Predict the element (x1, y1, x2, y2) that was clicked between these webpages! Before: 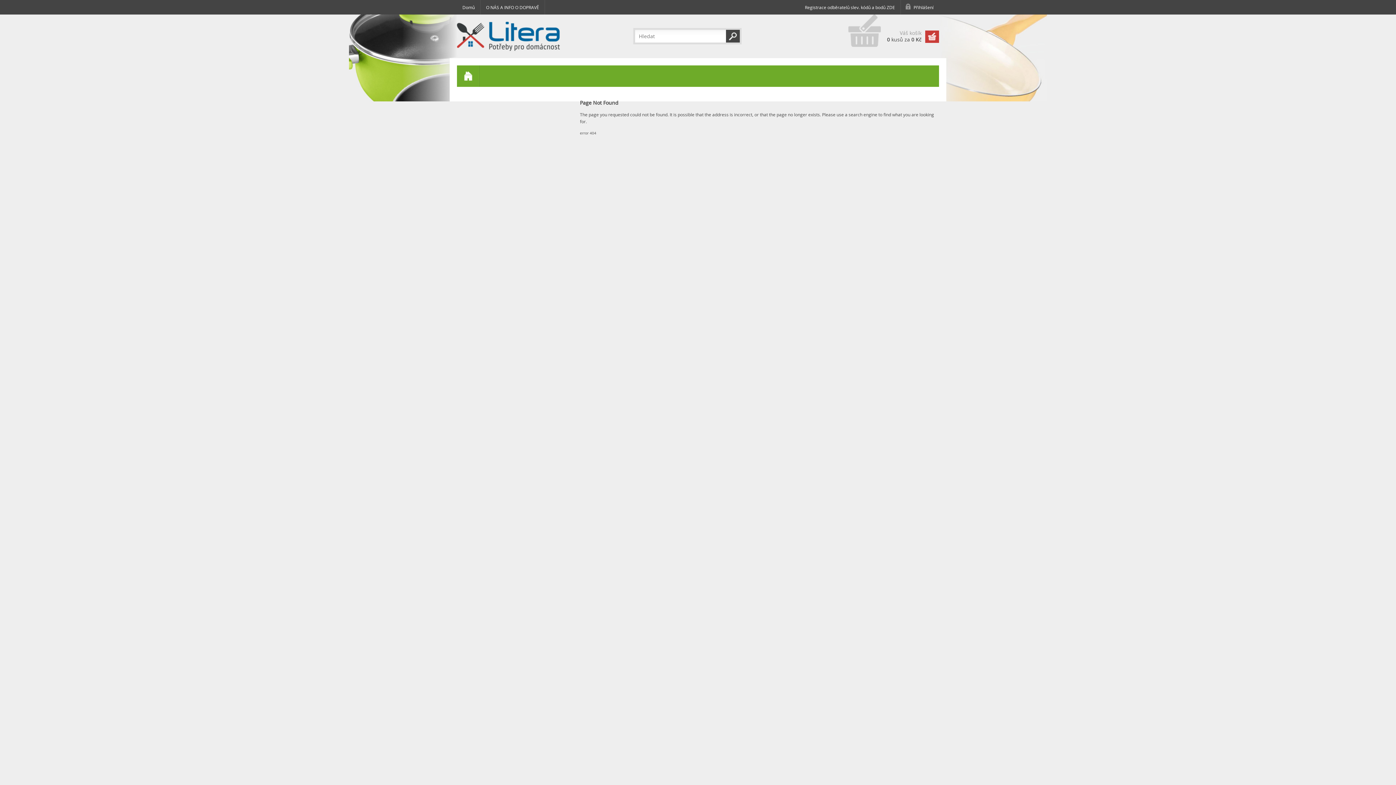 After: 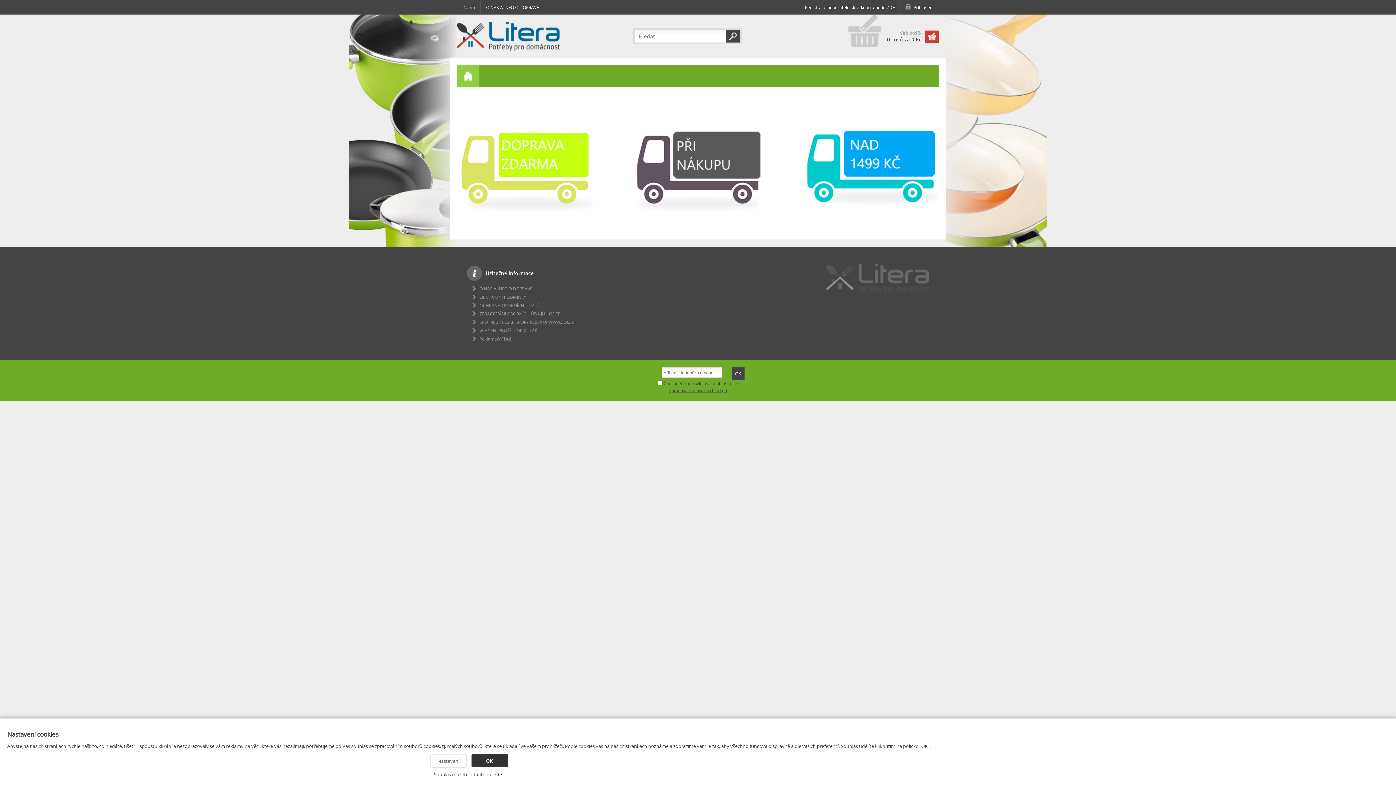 Action: bbox: (457, 21, 560, 50)